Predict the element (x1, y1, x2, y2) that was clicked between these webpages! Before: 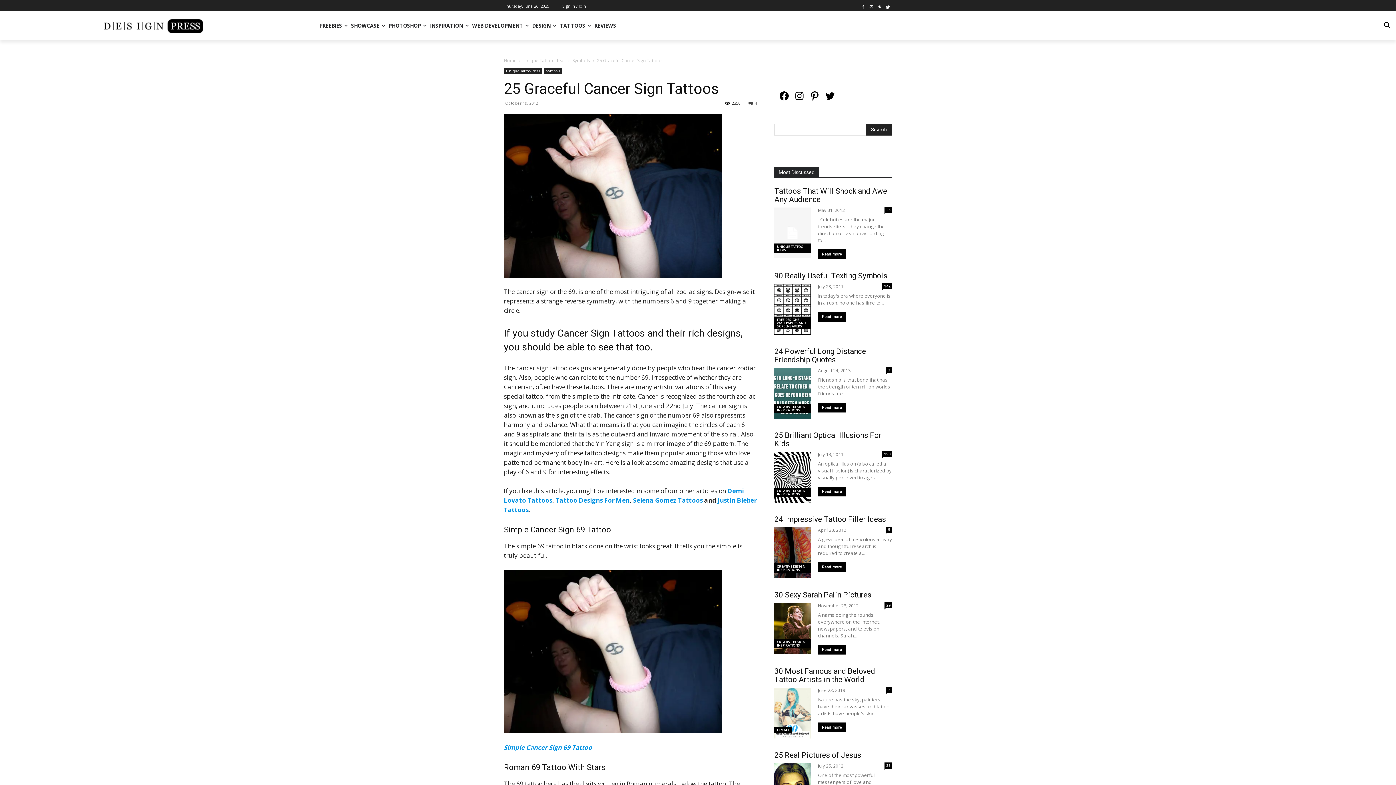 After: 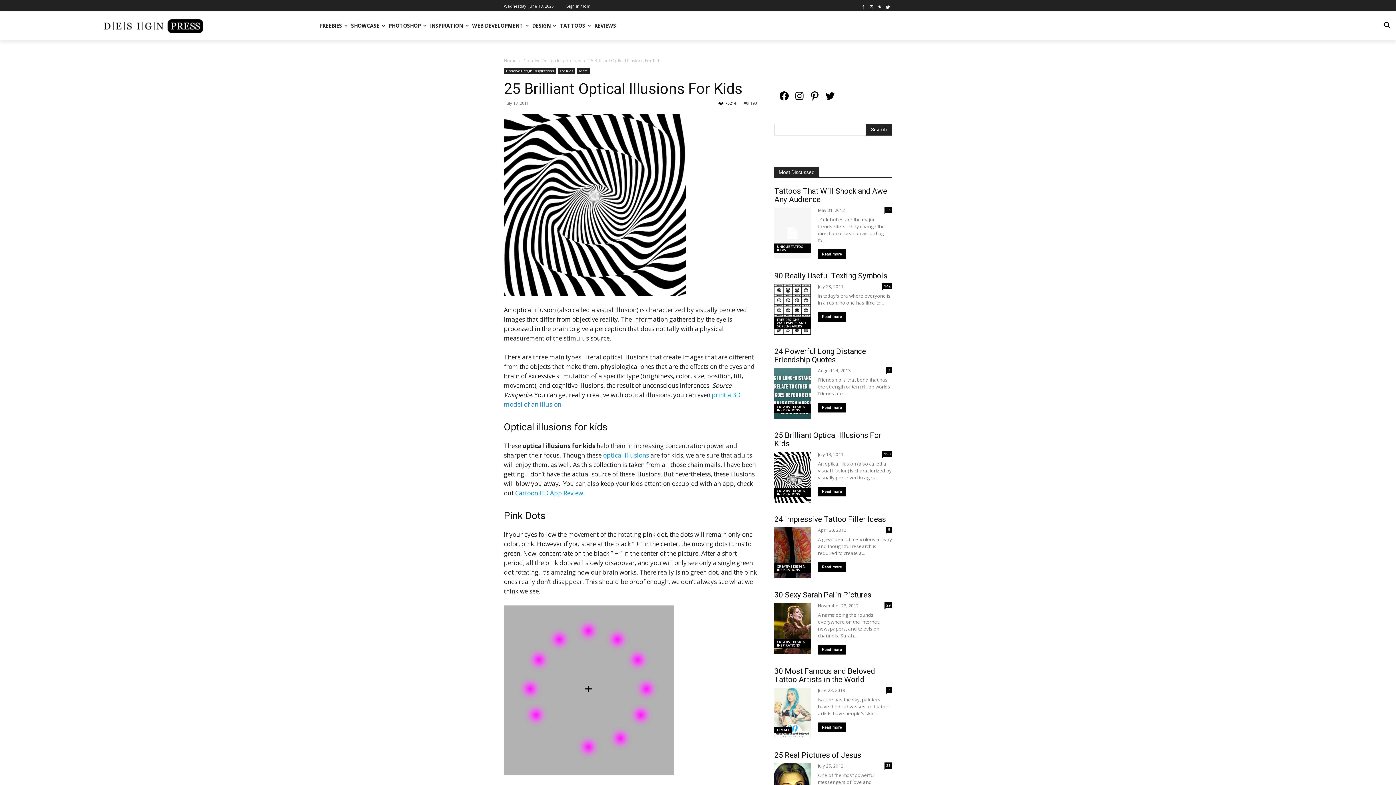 Action: label: 25 Brilliant Optical Illusions For Kids bbox: (774, 431, 881, 448)